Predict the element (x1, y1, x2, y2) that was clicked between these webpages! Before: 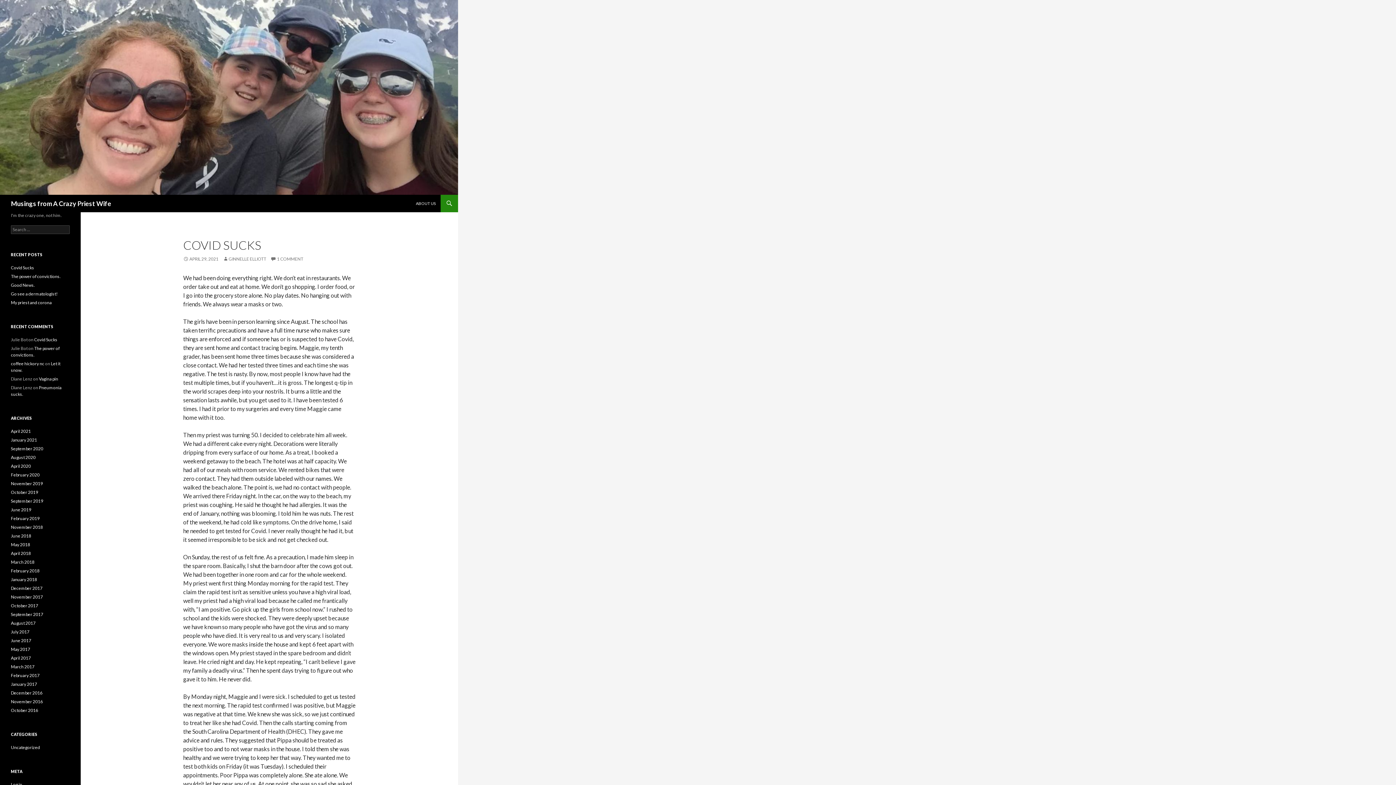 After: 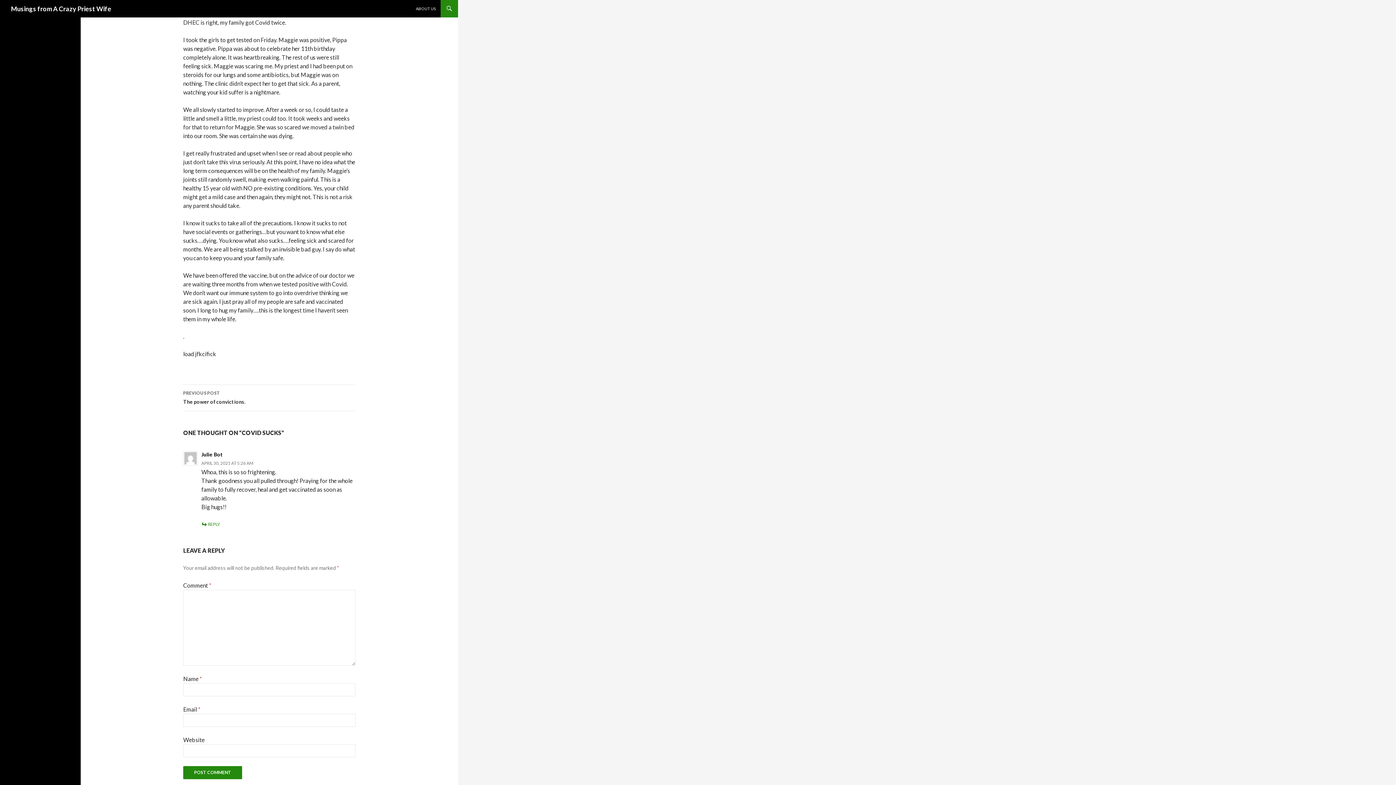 Action: bbox: (34, 337, 57, 342) label: Covid Sucks